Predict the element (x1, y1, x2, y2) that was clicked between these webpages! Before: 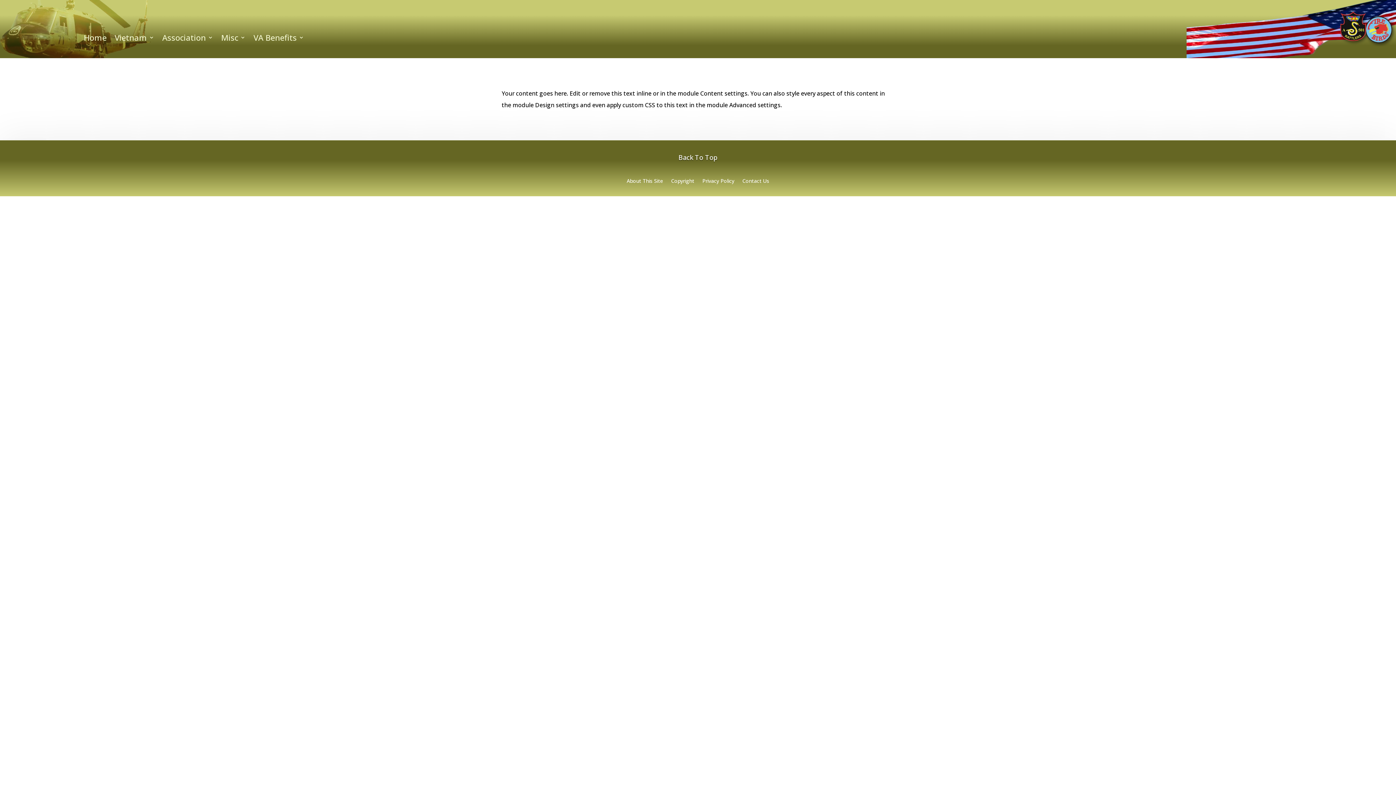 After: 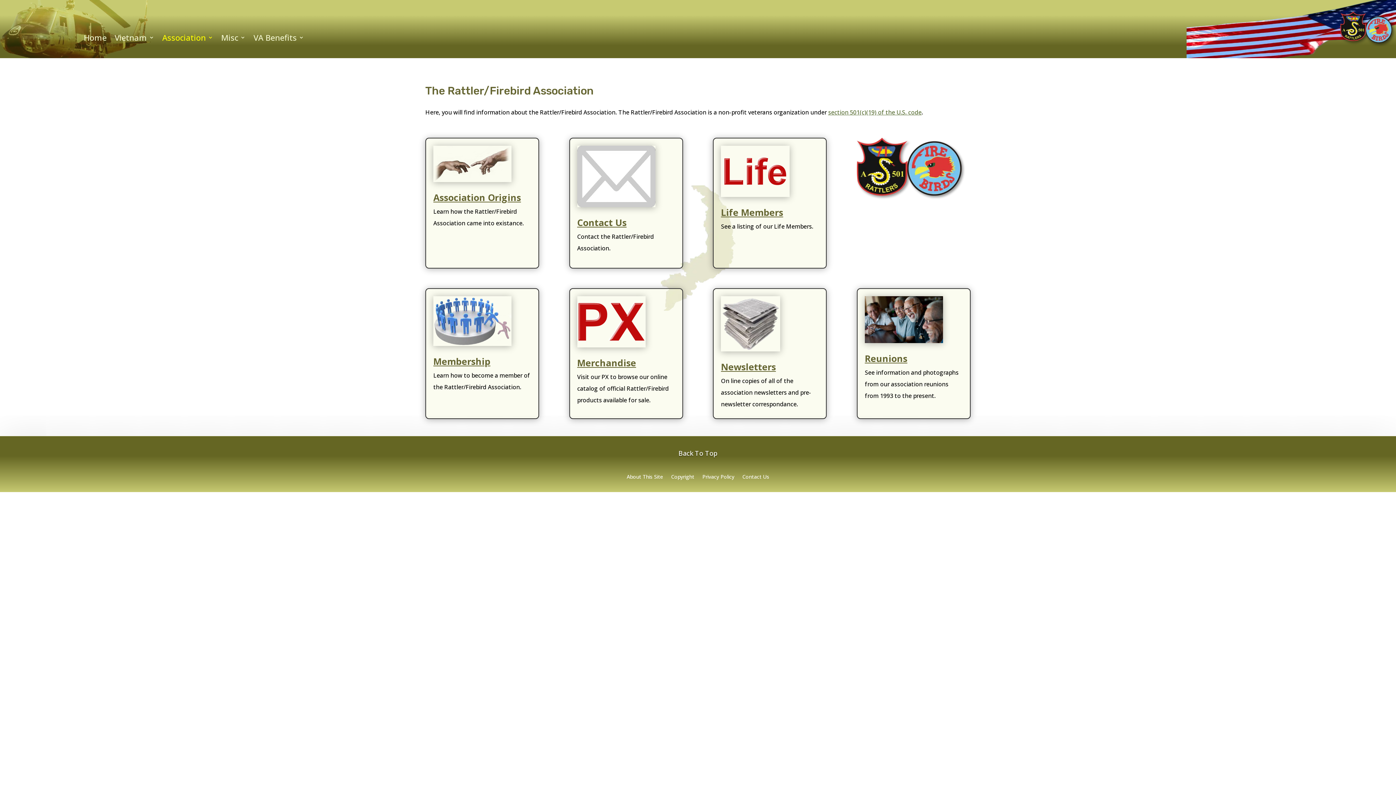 Action: bbox: (162, 34, 213, 42) label: Association